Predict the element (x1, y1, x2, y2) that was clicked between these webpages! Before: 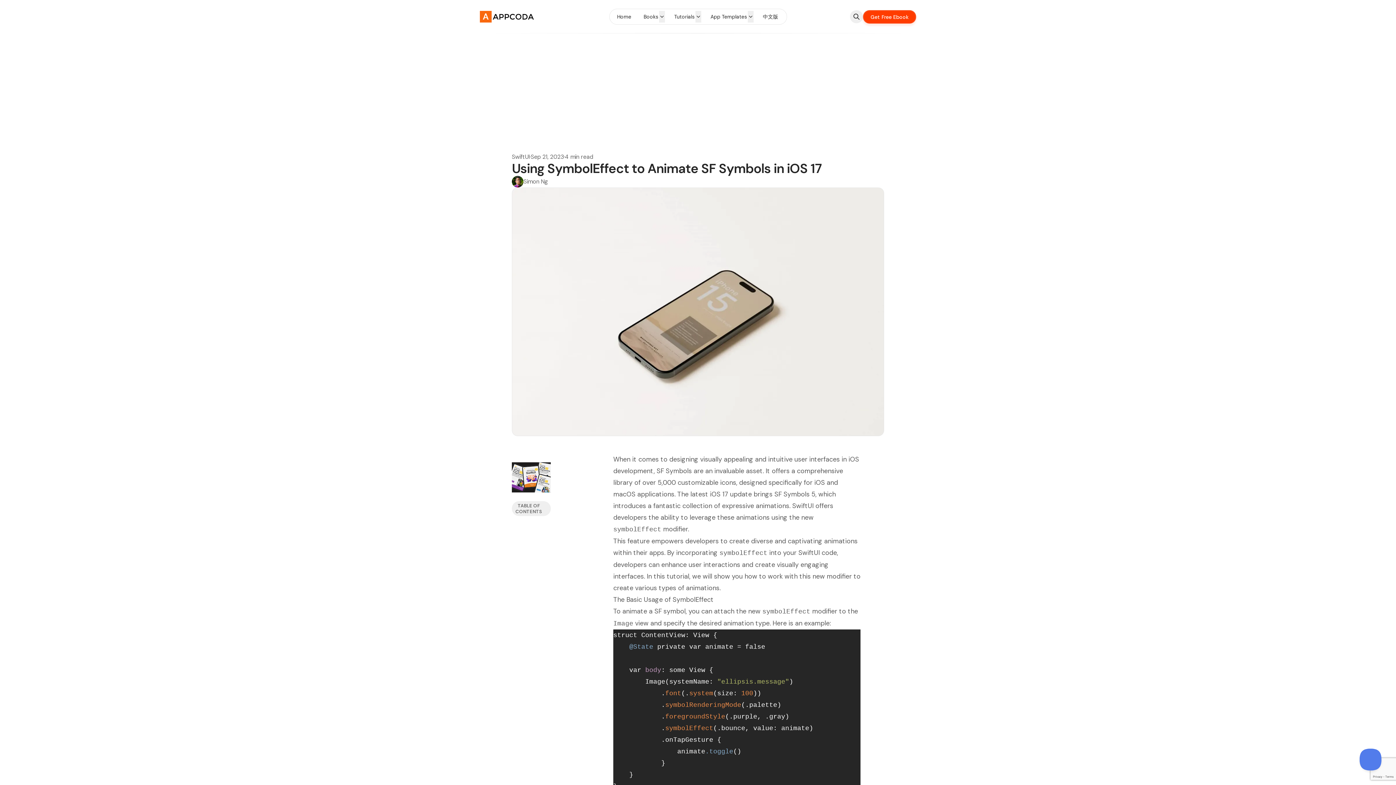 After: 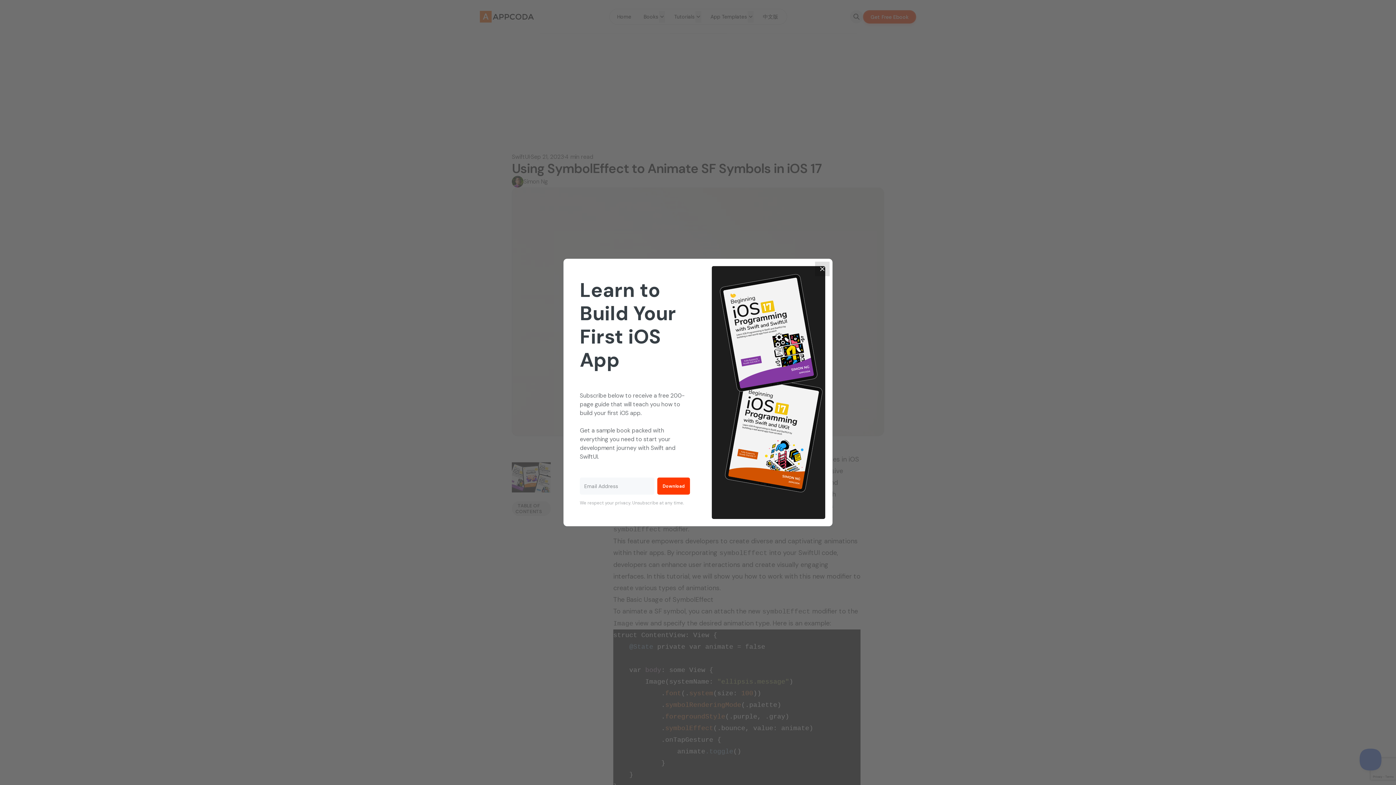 Action: label: Get Free Ebook bbox: (863, 10, 916, 23)